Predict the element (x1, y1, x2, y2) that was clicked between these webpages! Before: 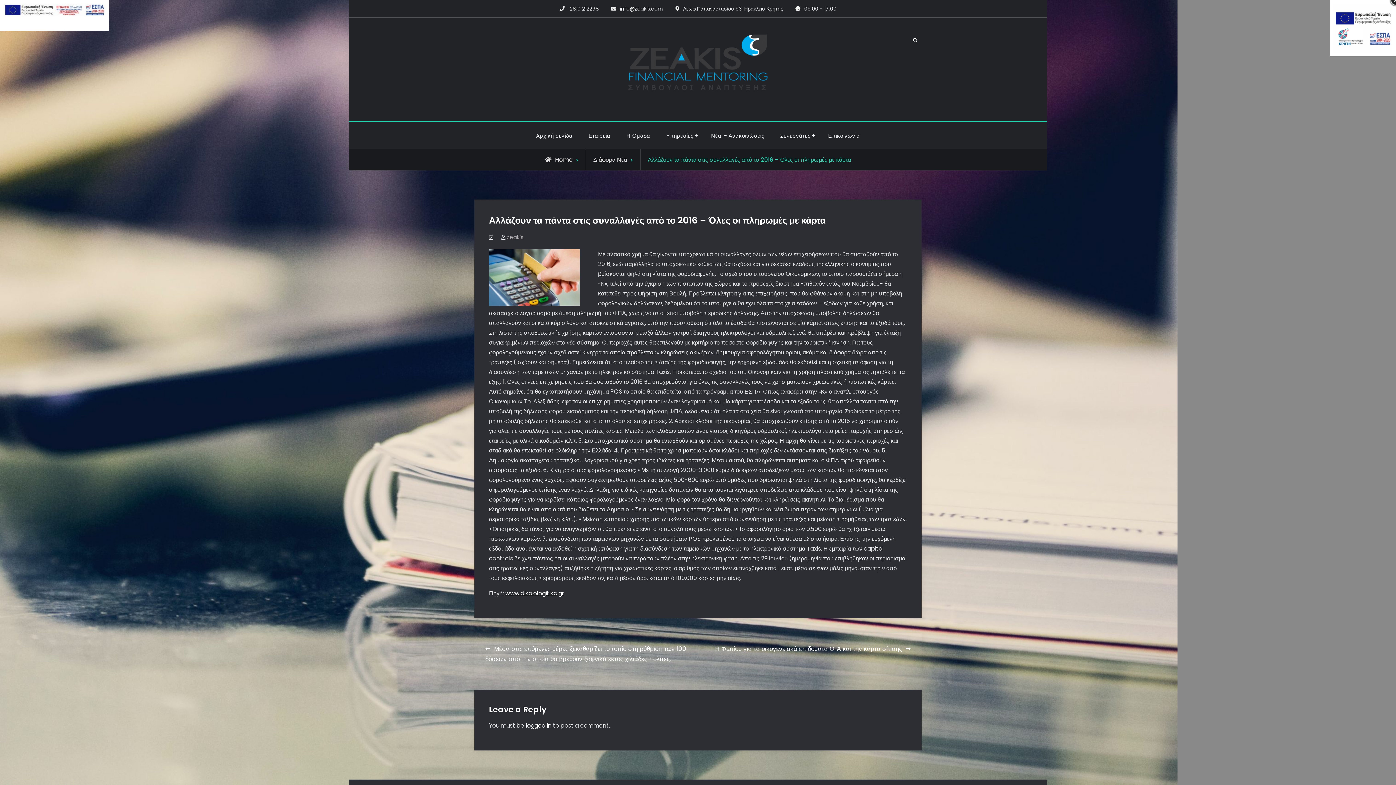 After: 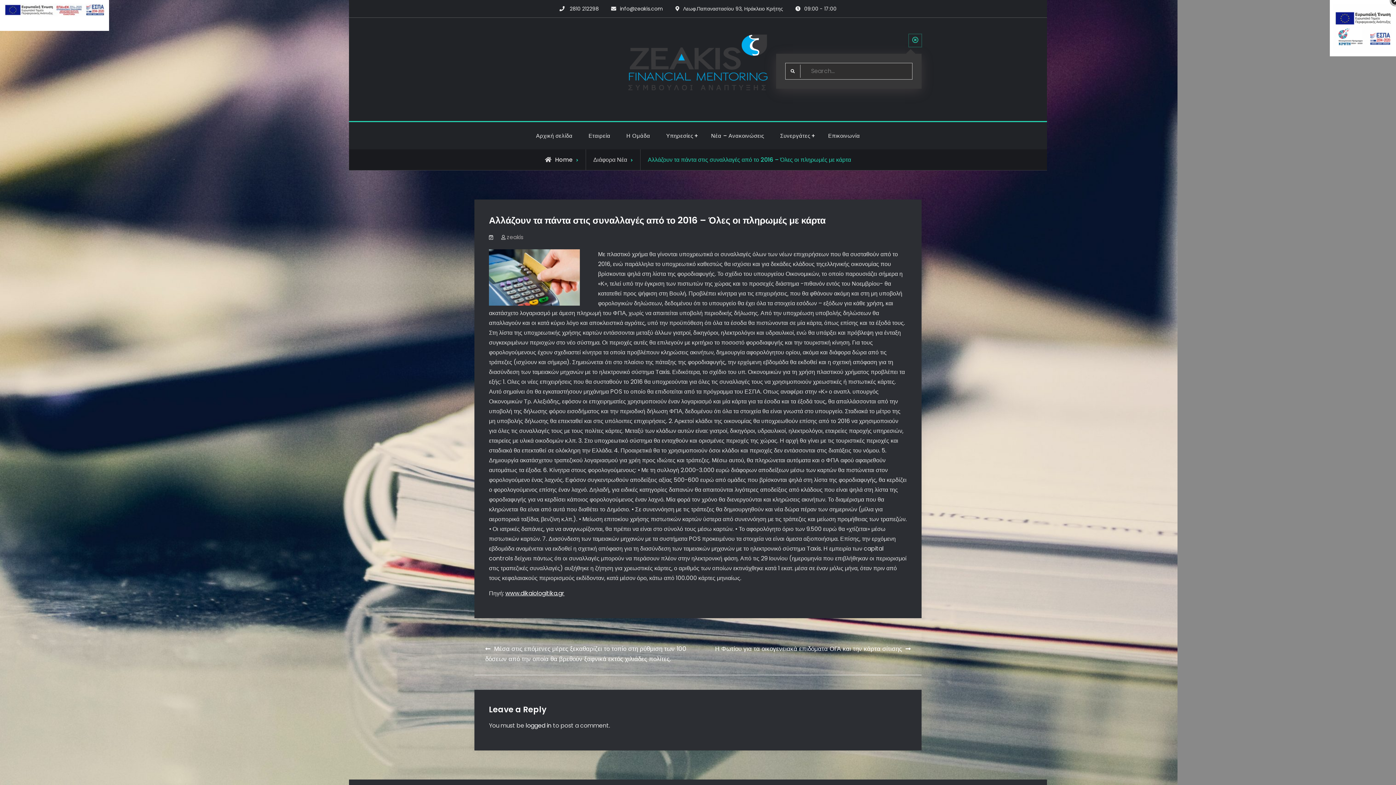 Action: label: Search bbox: (909, 34, 921, 46)